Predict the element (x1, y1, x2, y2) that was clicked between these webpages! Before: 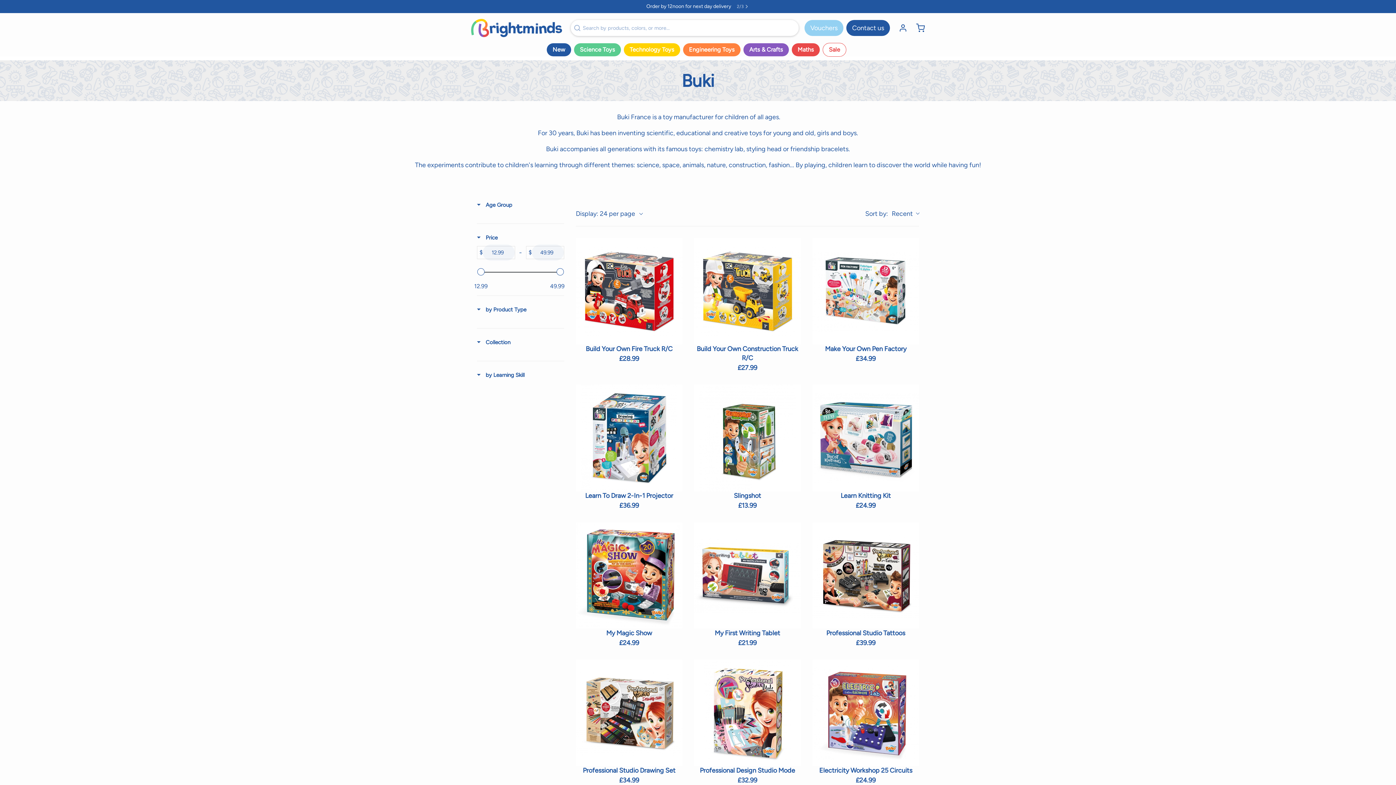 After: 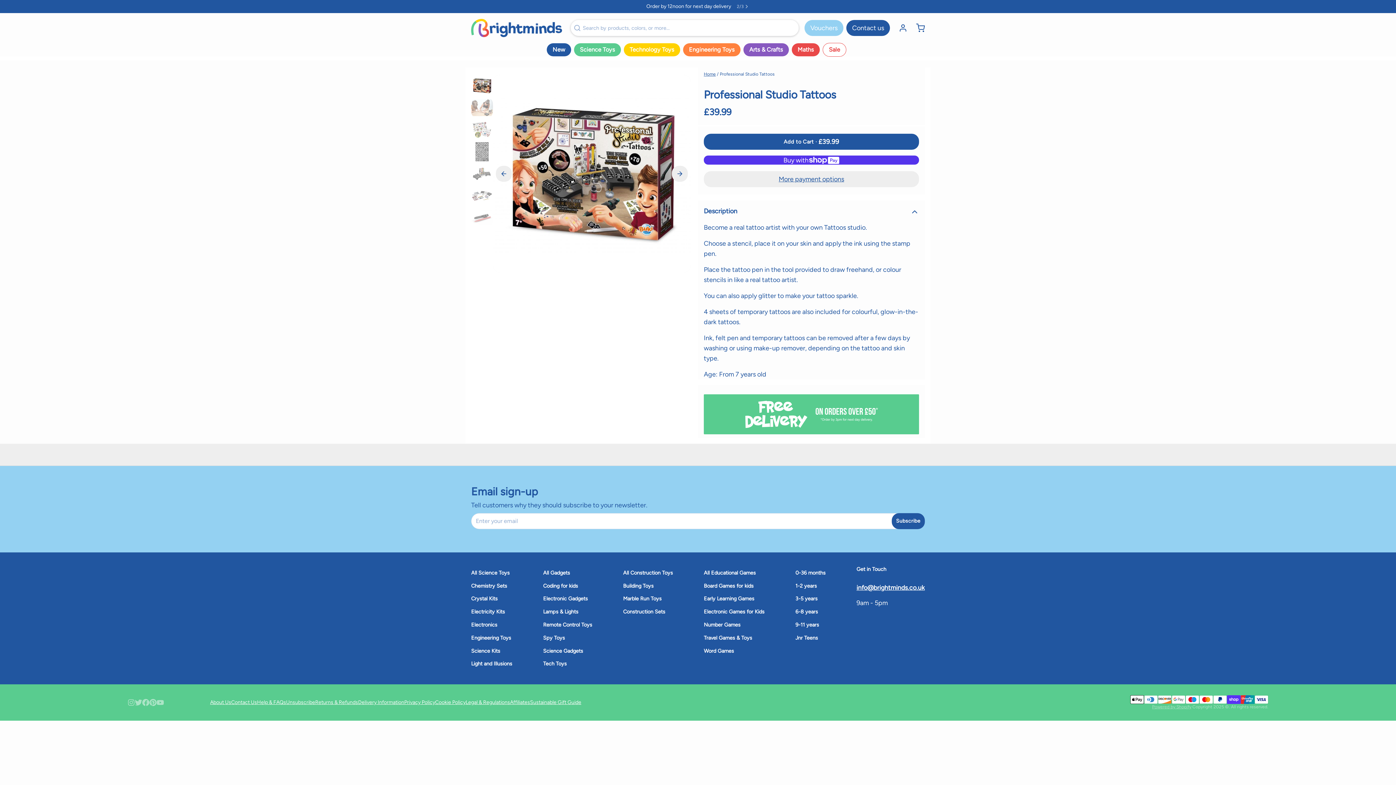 Action: label: Add to cart bbox: (812, 522, 919, 629)